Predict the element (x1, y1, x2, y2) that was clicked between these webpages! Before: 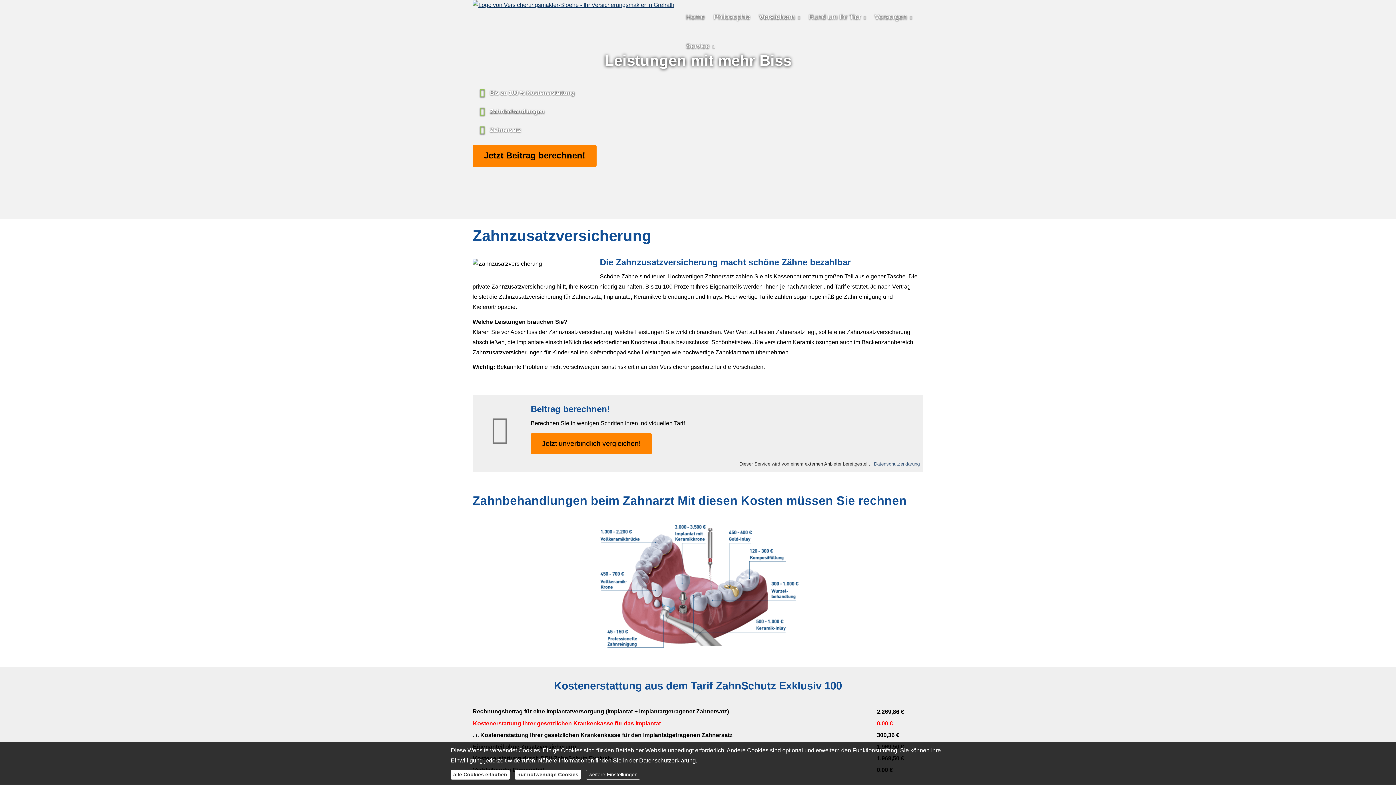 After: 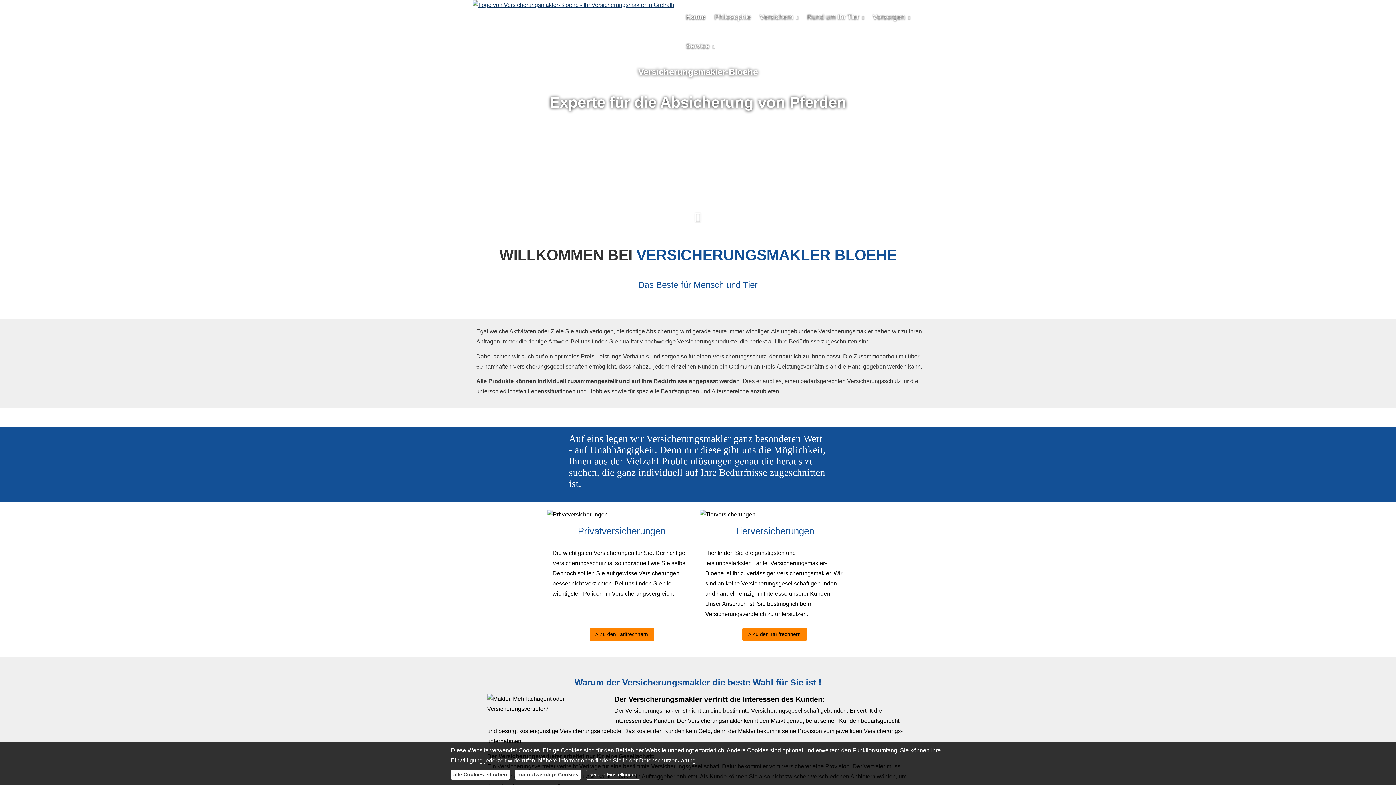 Action: label: Home bbox: (681, 10, 709, 23)